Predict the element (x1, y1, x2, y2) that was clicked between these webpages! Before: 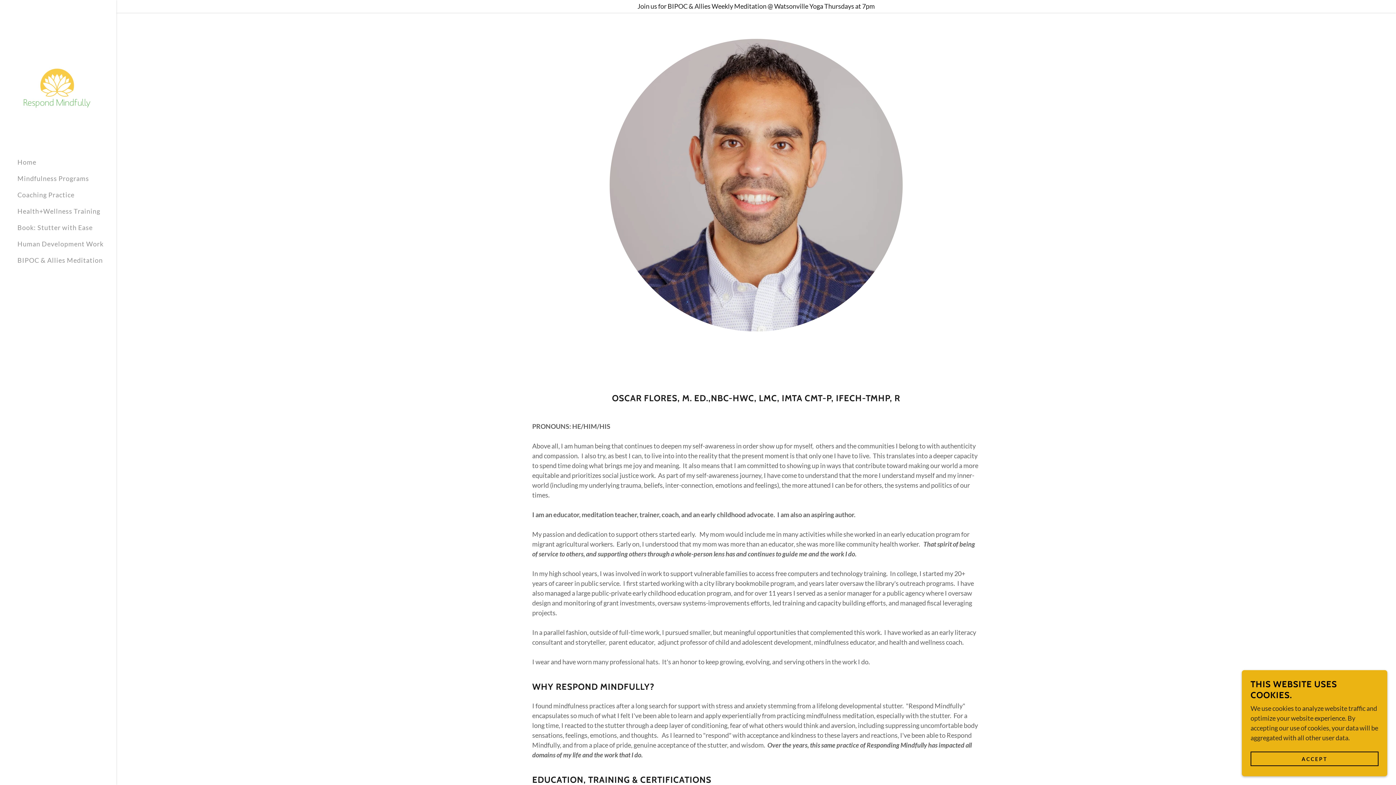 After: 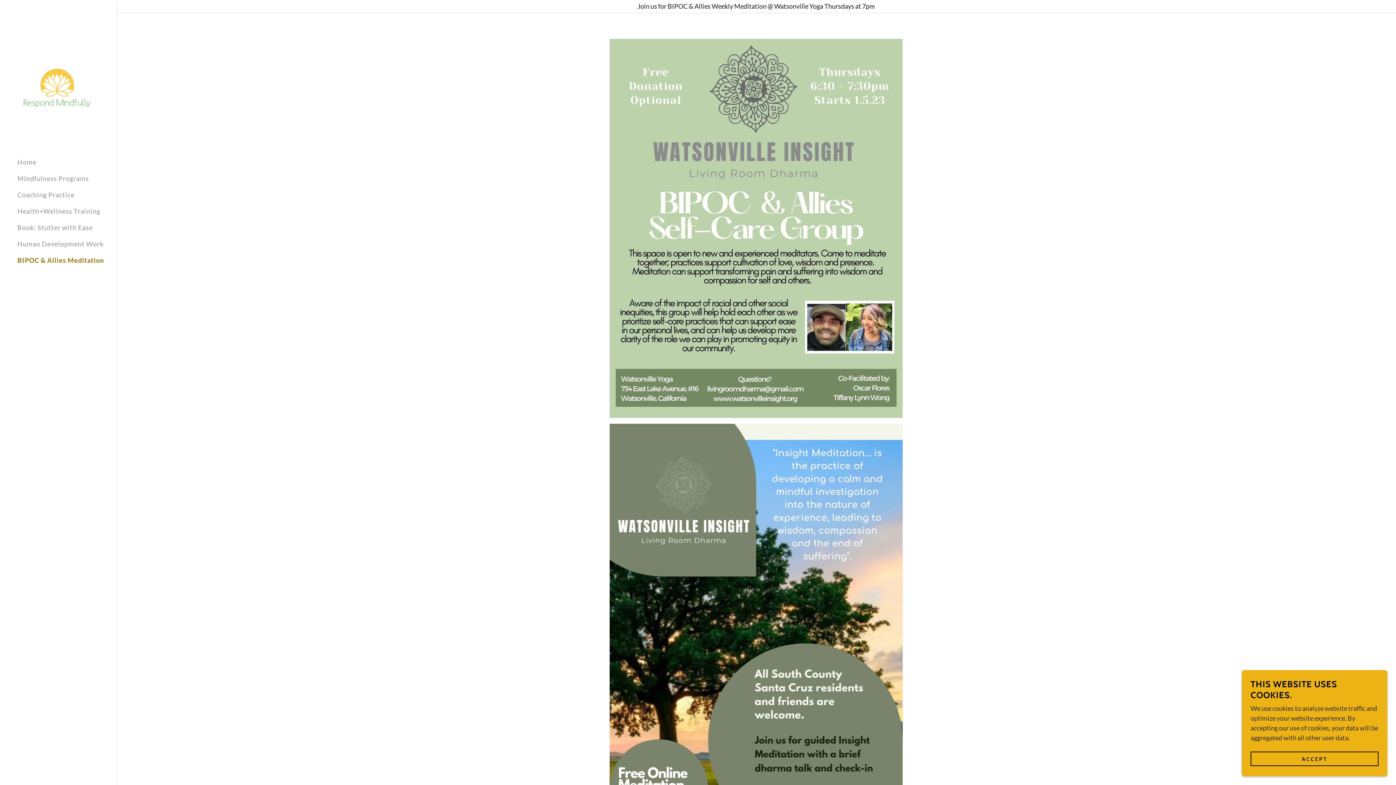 Action: label: BIPOC & Allies Meditation bbox: (17, 256, 102, 264)